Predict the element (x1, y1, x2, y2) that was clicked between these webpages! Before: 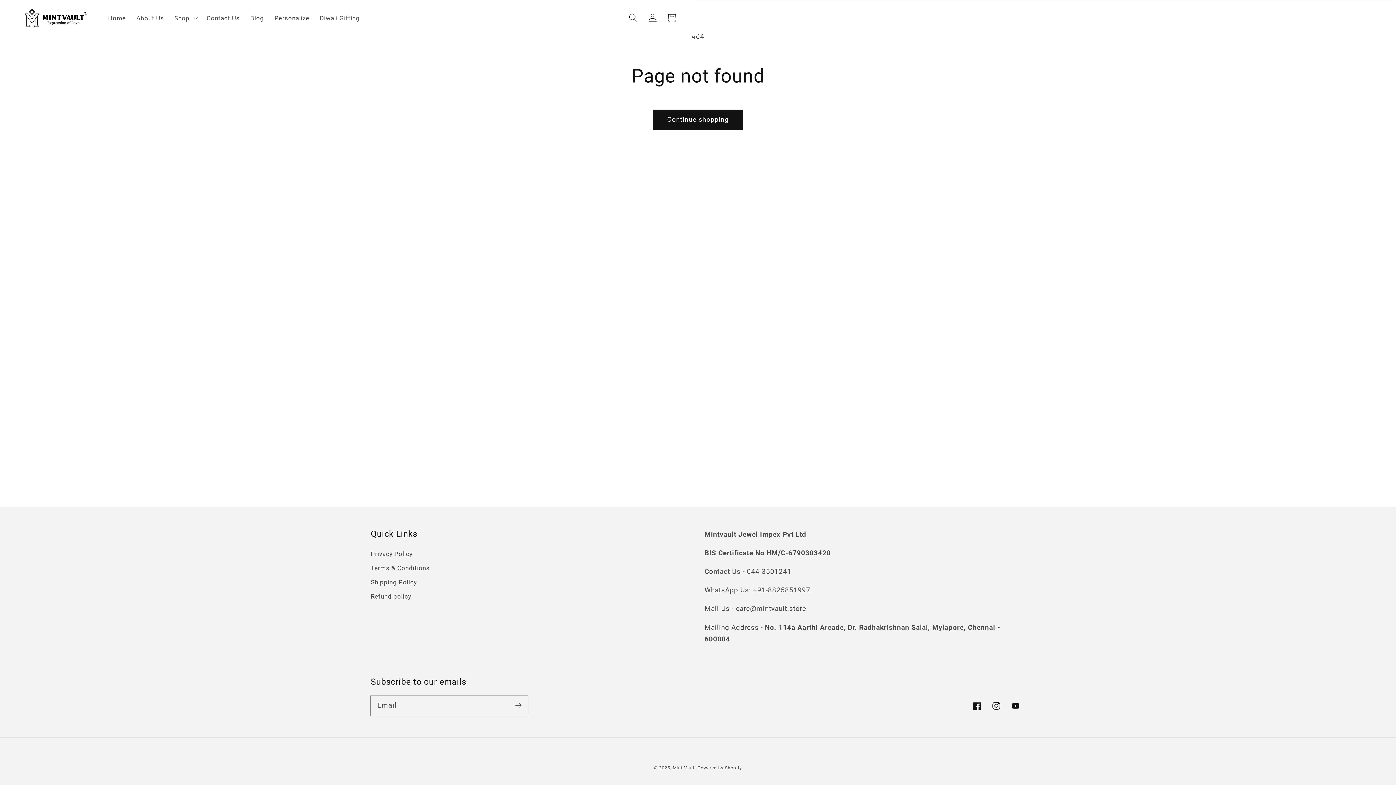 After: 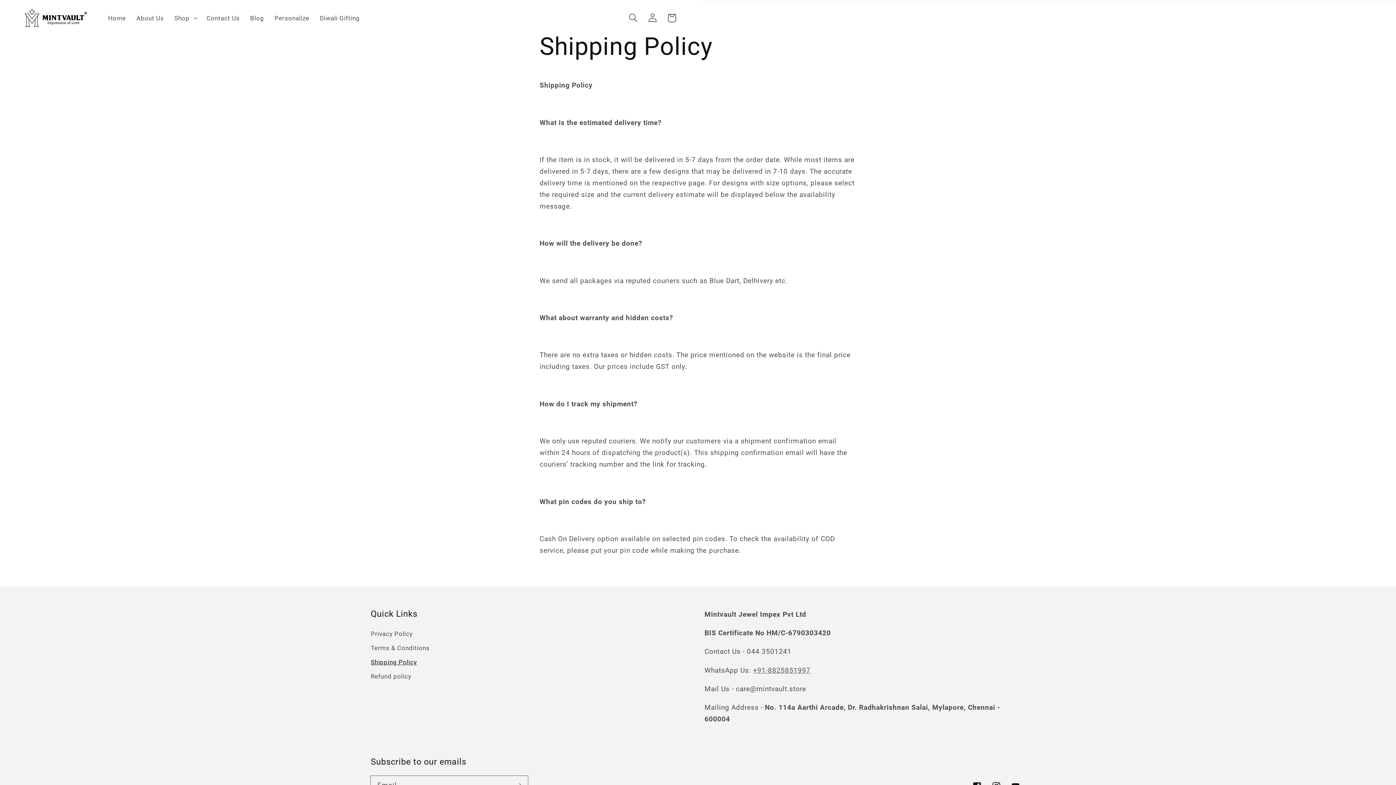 Action: label: Shipping Policy bbox: (370, 575, 417, 589)